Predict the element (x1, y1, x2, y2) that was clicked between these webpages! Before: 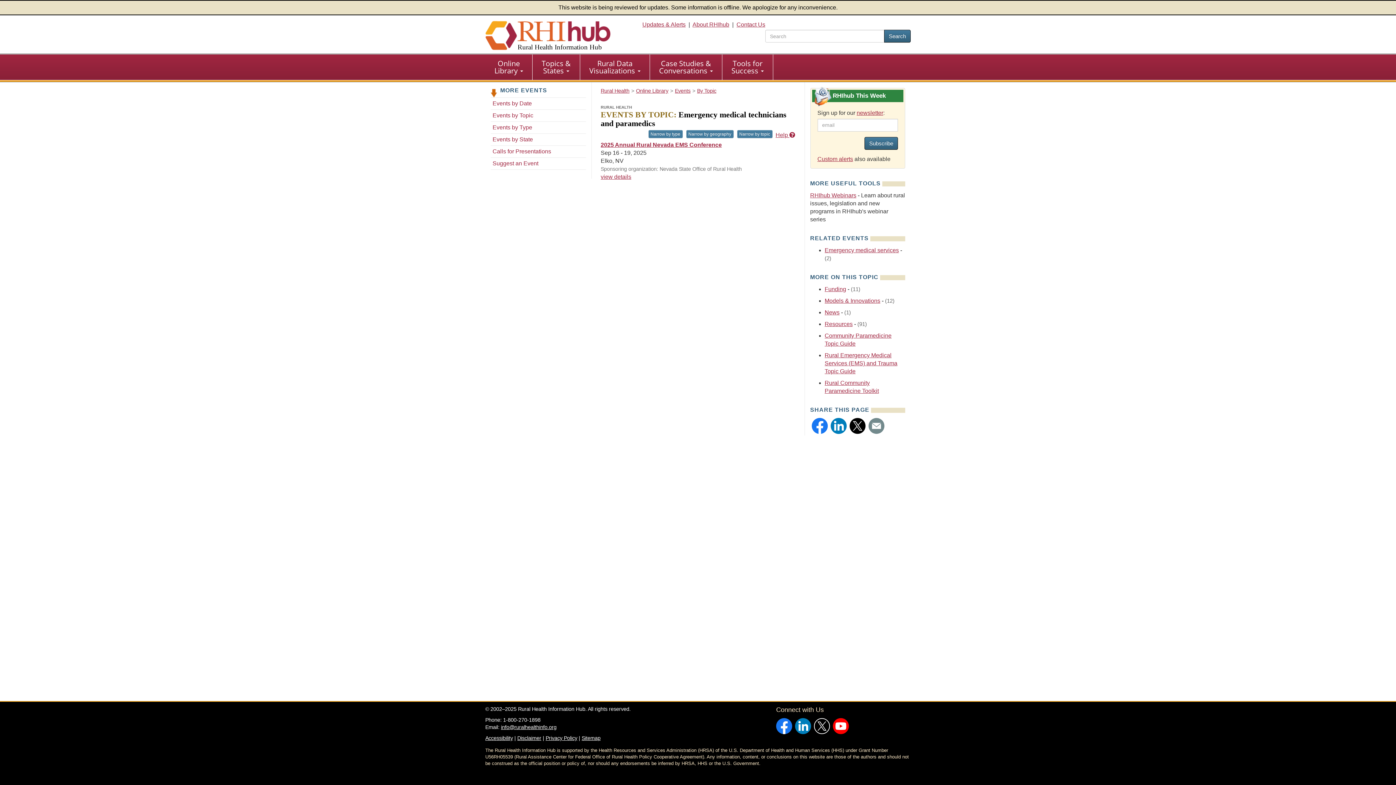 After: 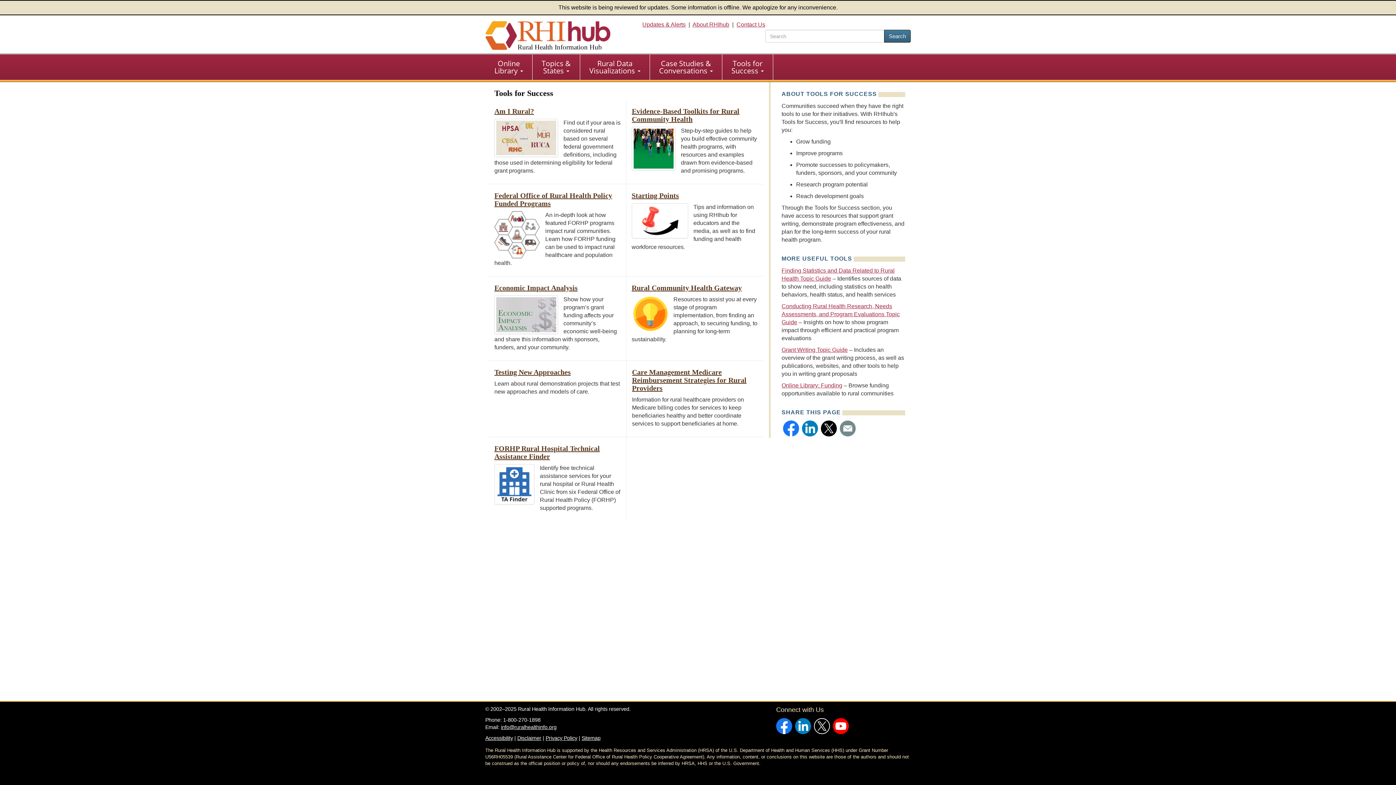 Action: label: Tools for
Success  bbox: (722, 54, 773, 79)